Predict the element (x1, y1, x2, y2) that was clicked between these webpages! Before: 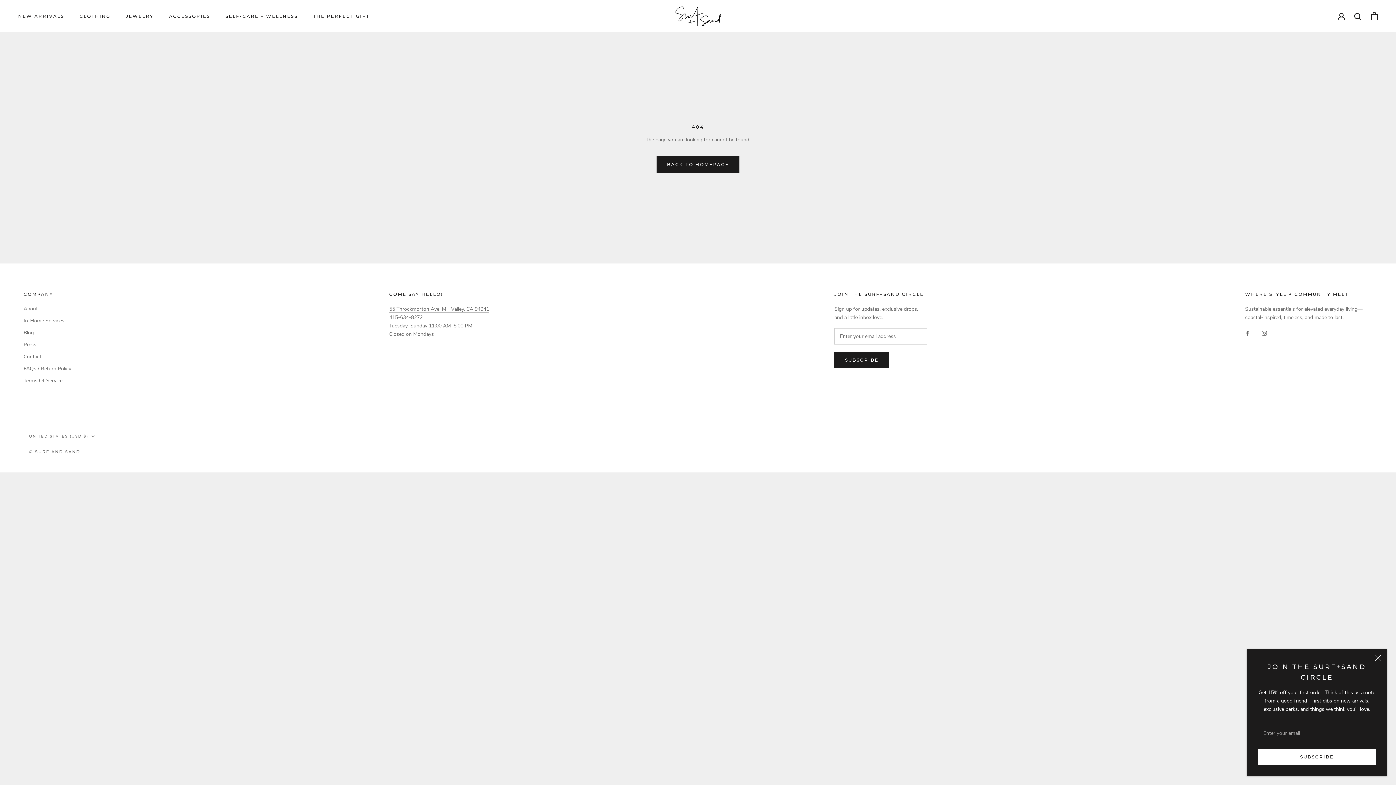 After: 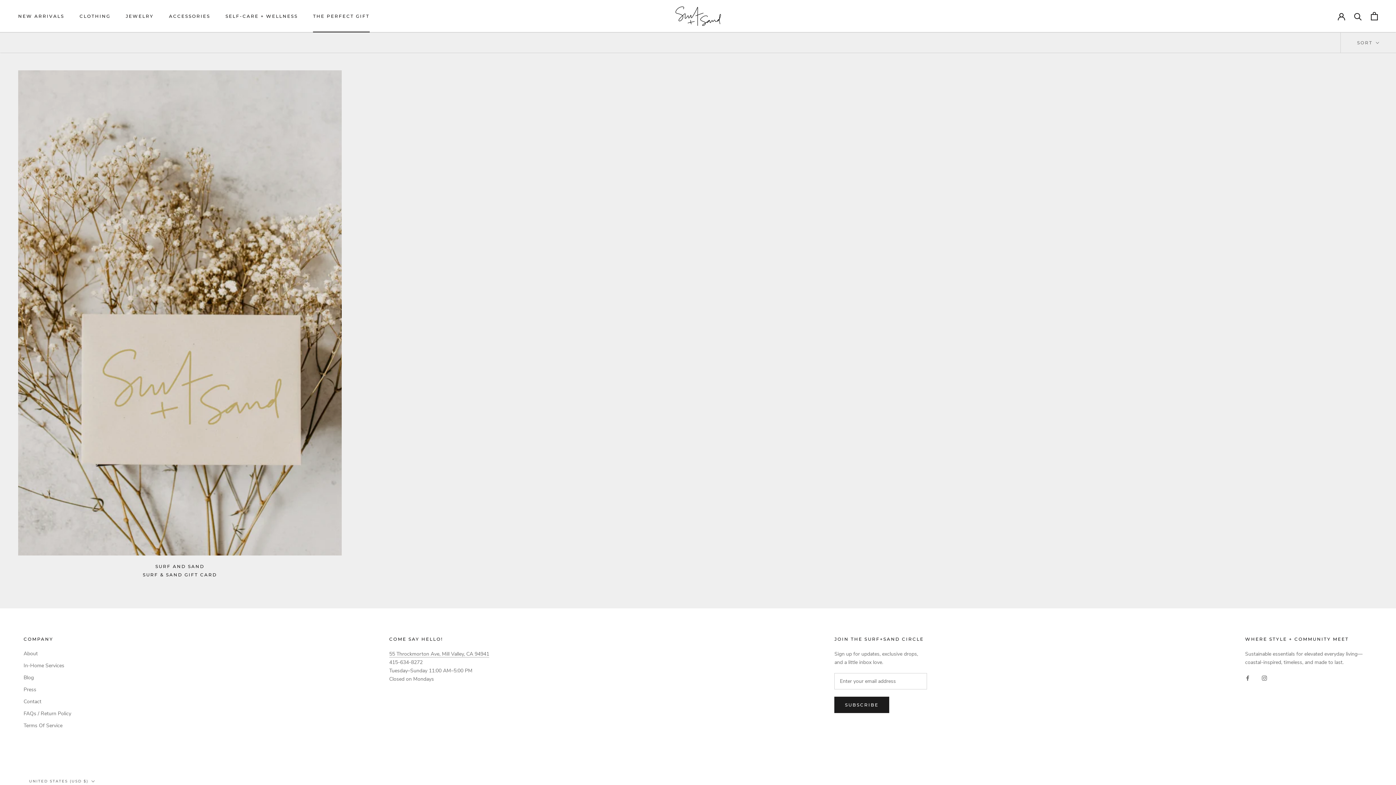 Action: label: THE PERFECT GIFT
THE PERFECT GIFT bbox: (313, 13, 369, 18)